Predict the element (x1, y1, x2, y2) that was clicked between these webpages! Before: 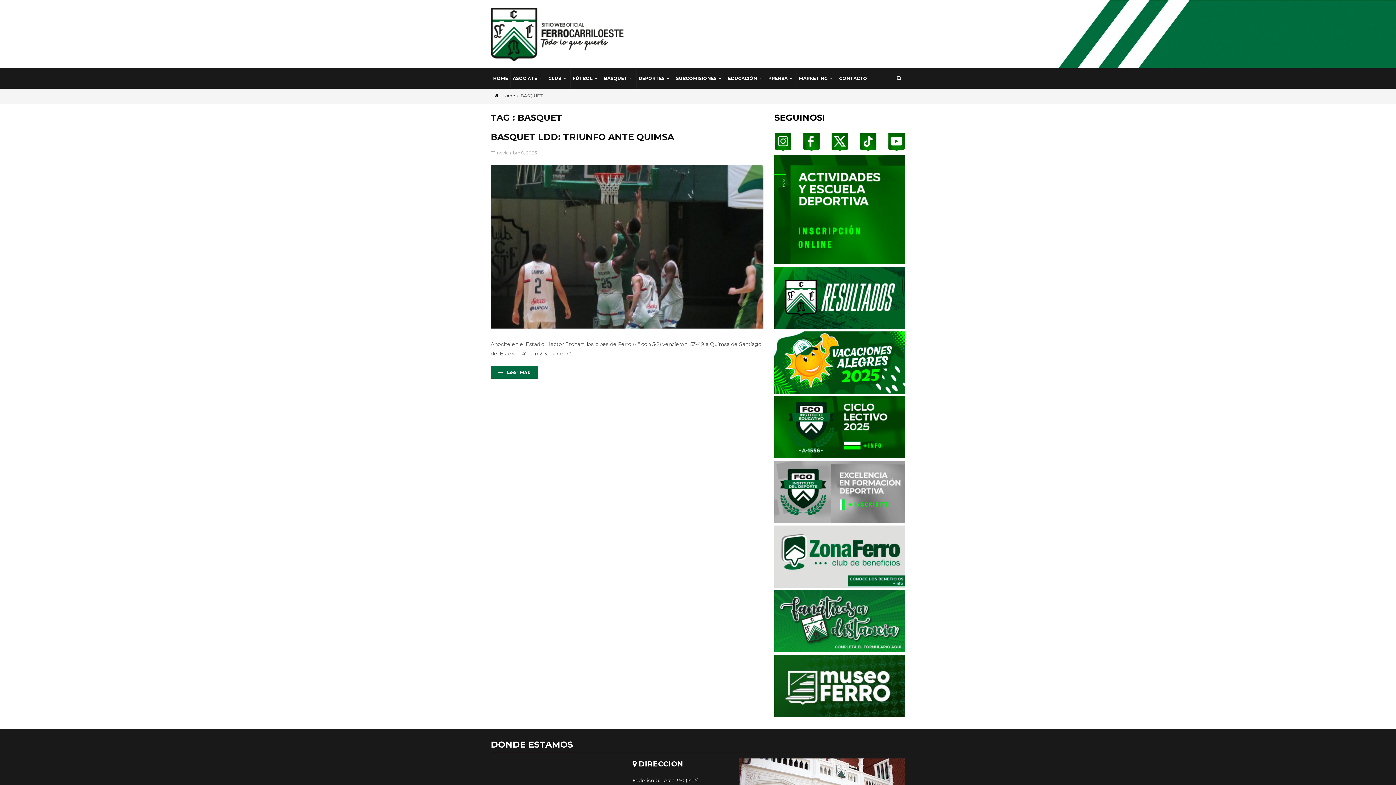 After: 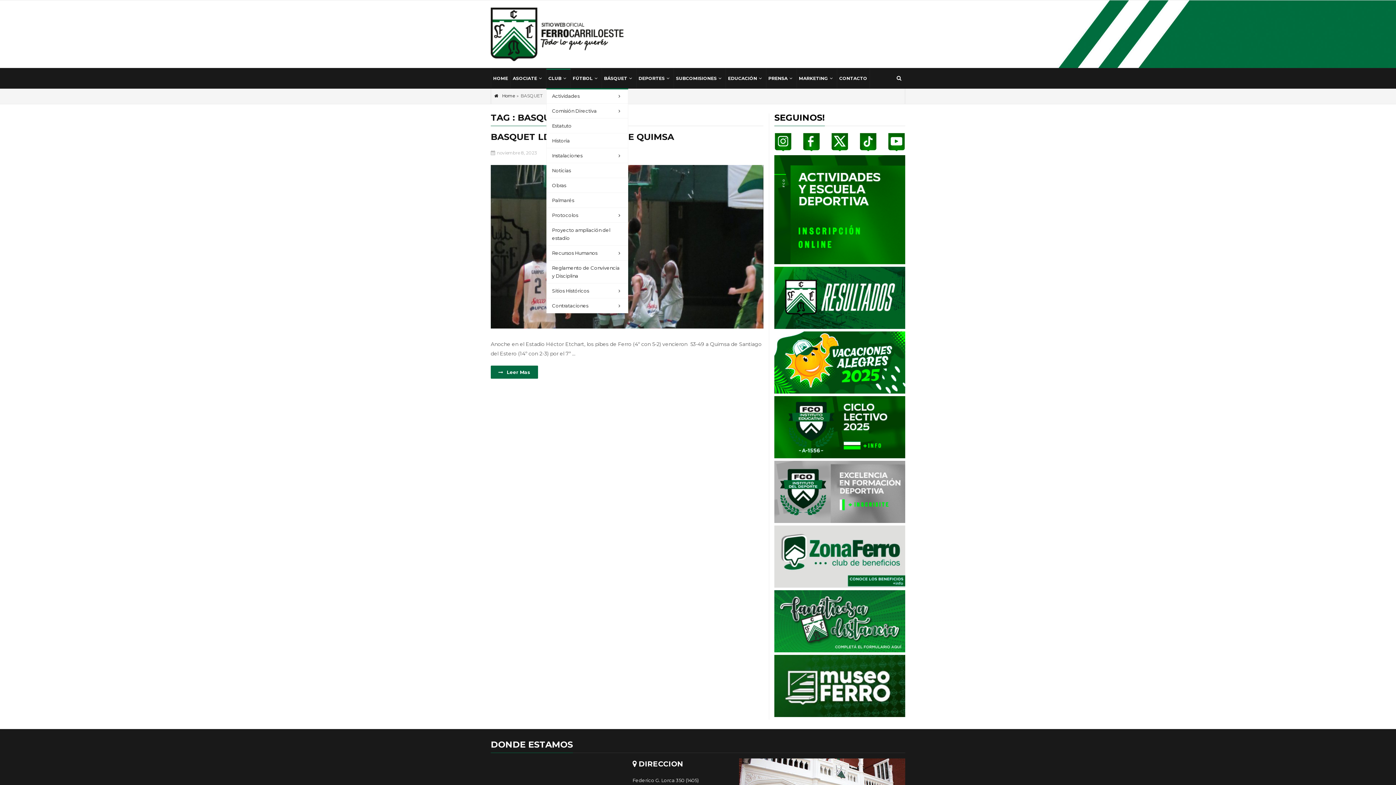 Action: bbox: (546, 68, 570, 88) label: CLUB